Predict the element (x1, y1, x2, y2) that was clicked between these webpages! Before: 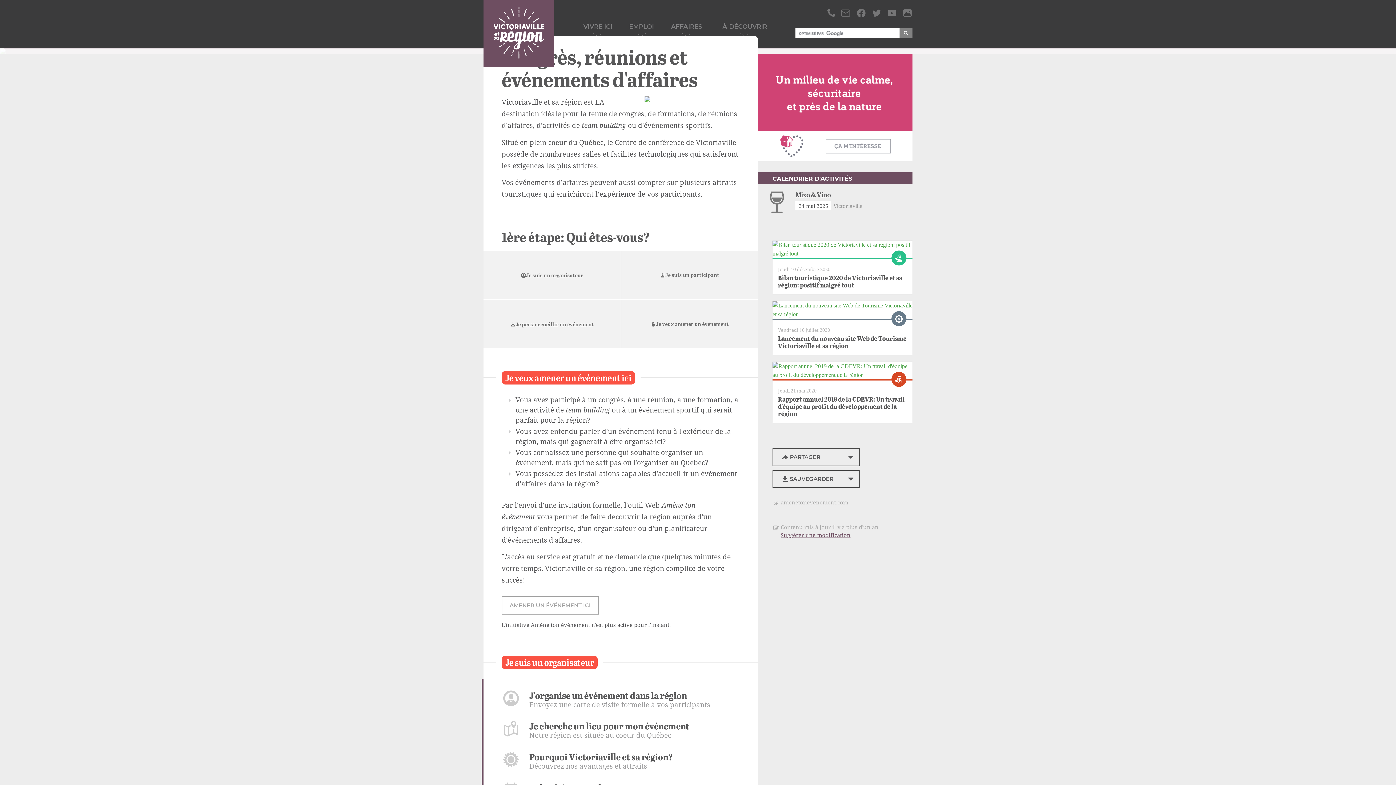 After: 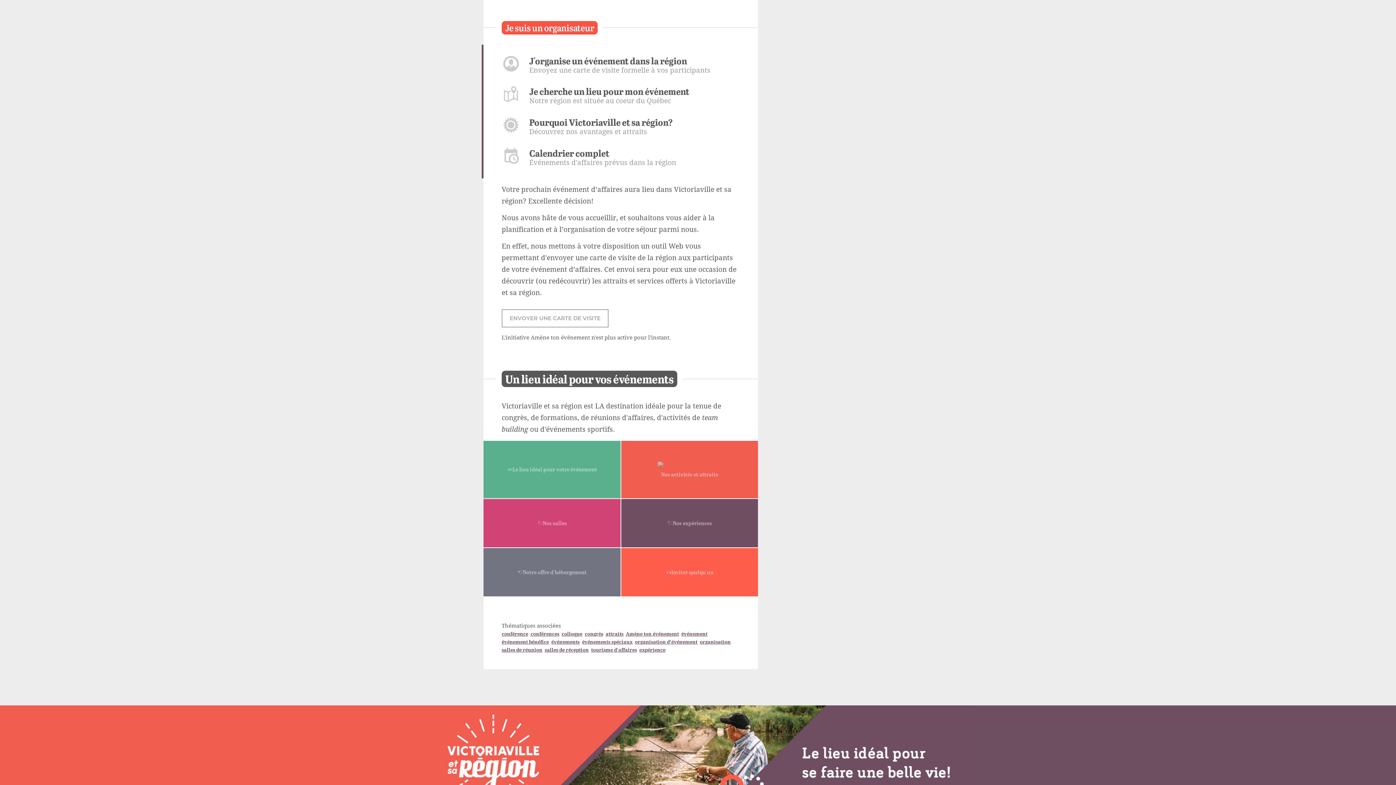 Action: bbox: (484, 251, 620, 298) label: Je suis un organisateur